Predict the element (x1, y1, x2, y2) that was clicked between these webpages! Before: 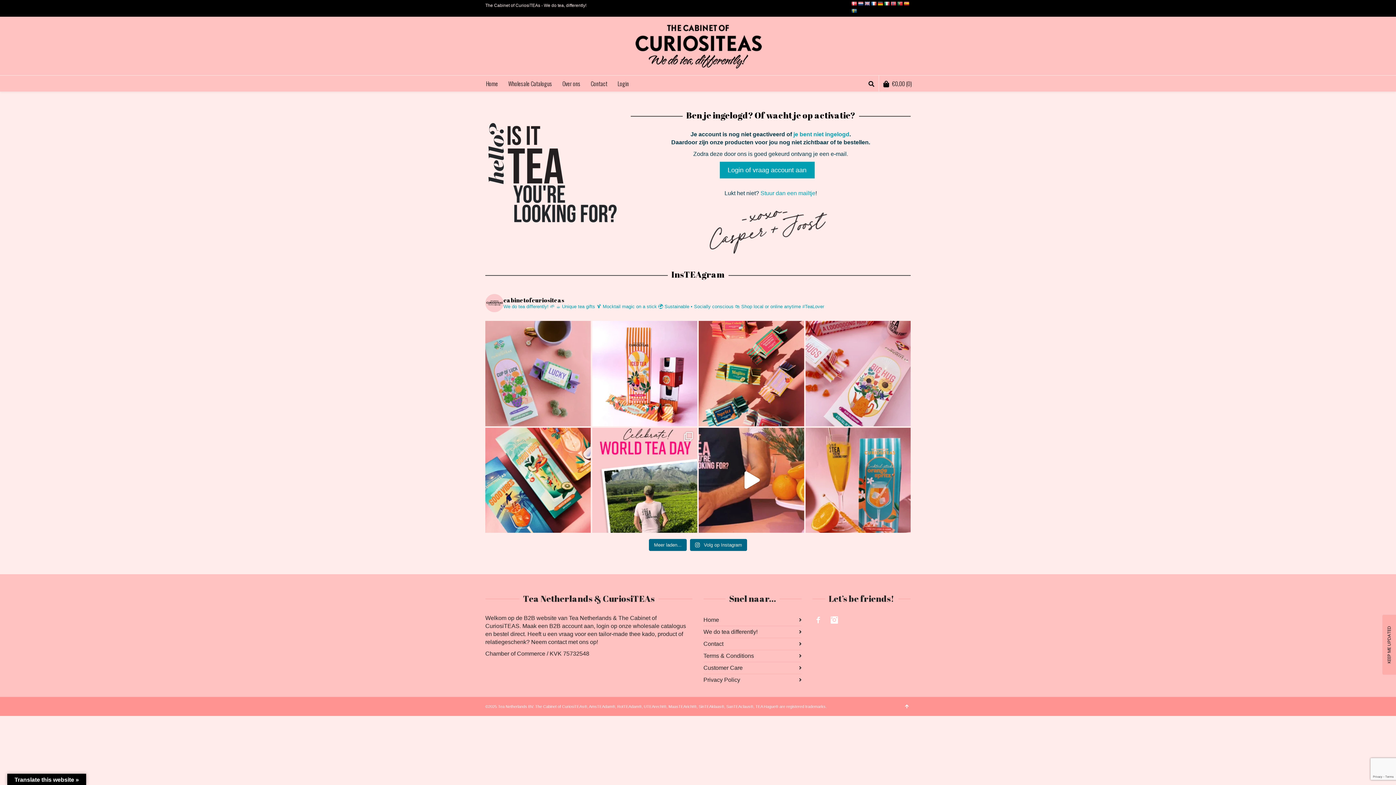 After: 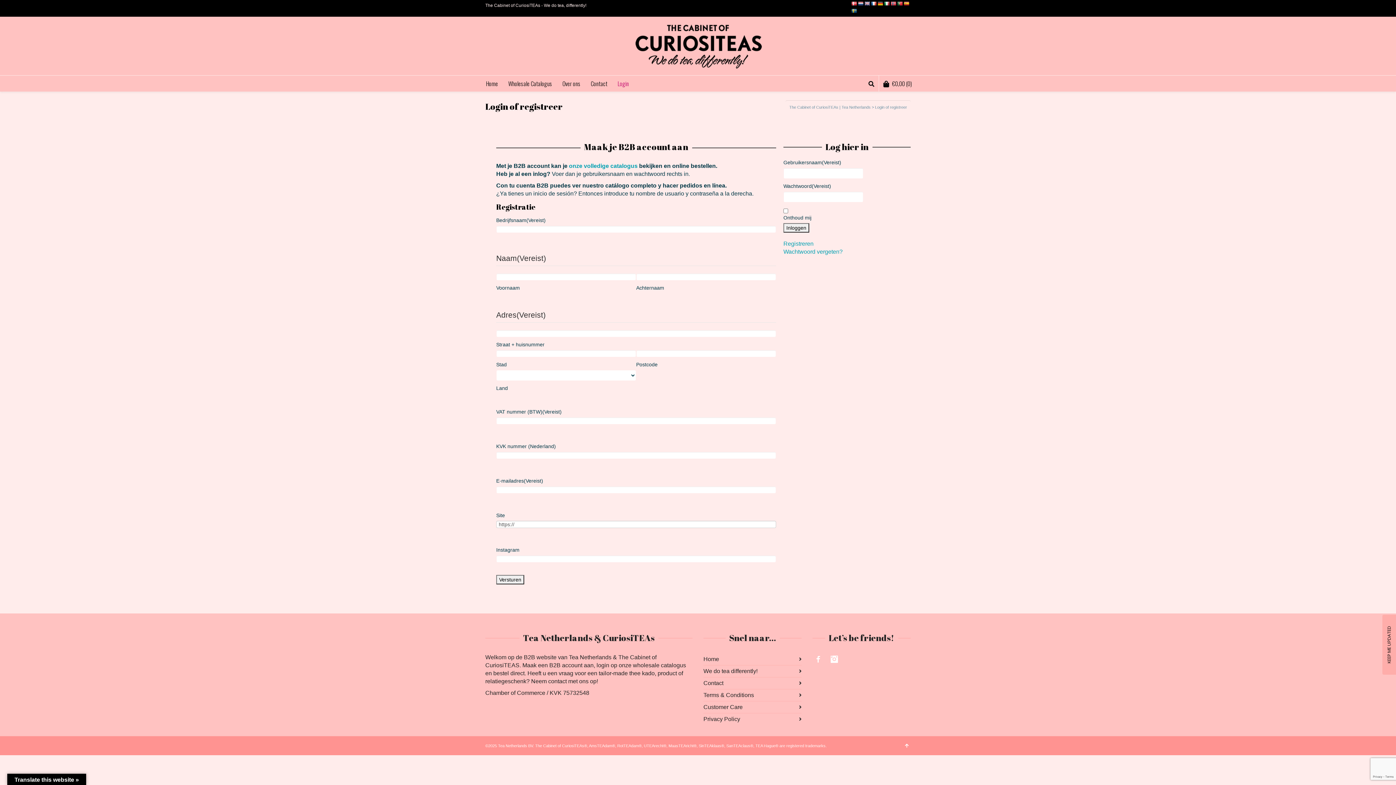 Action: label: Login of vraag account aan bbox: (719, 161, 814, 178)